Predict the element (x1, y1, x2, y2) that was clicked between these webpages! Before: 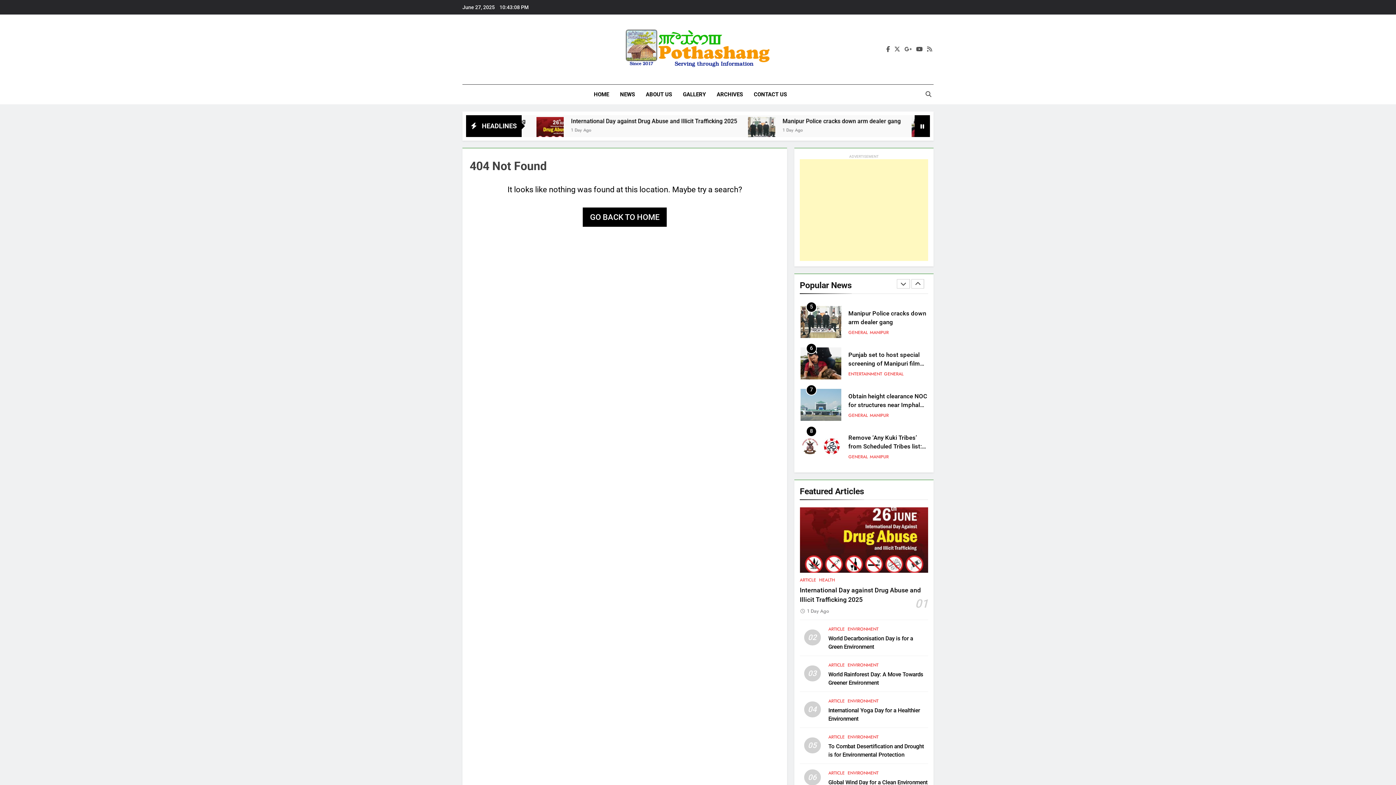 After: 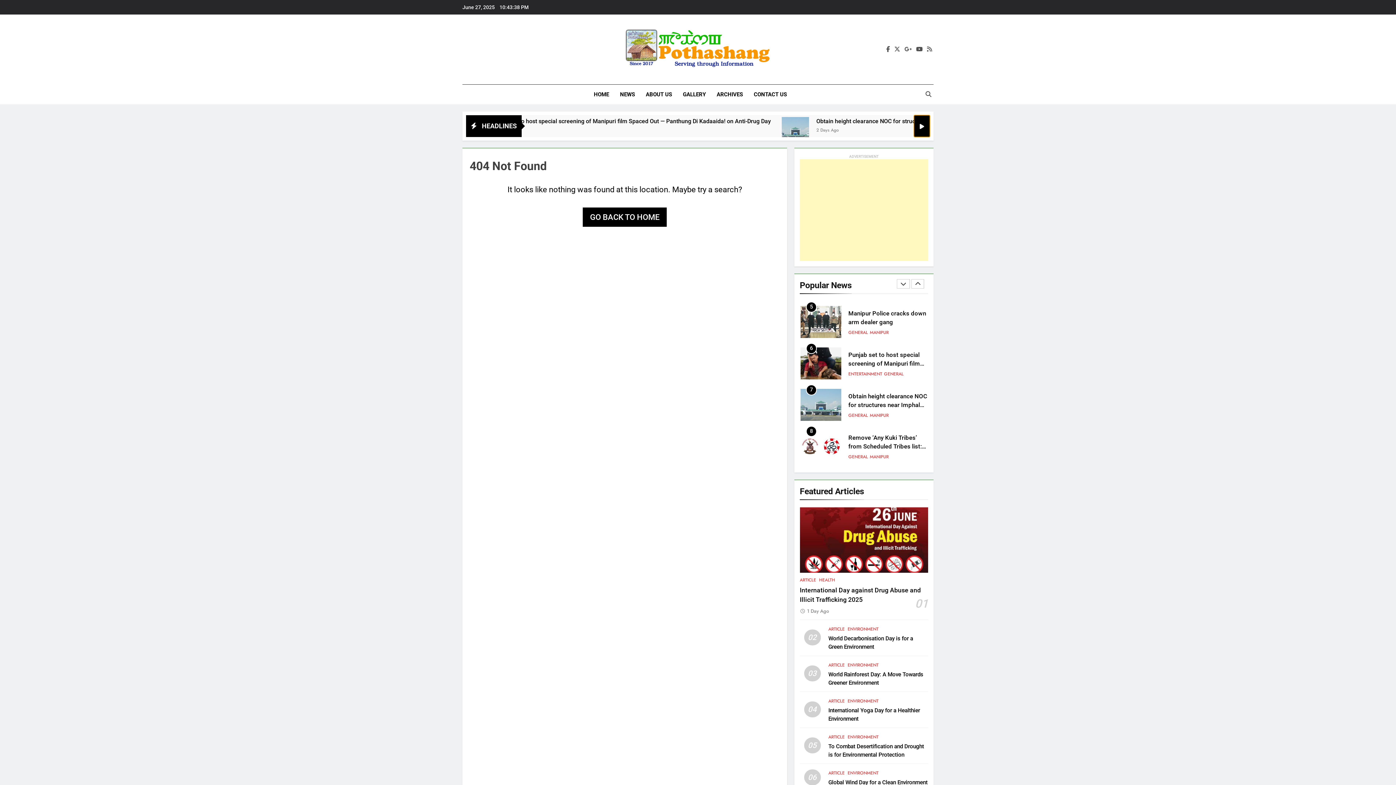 Action: bbox: (914, 115, 930, 136)